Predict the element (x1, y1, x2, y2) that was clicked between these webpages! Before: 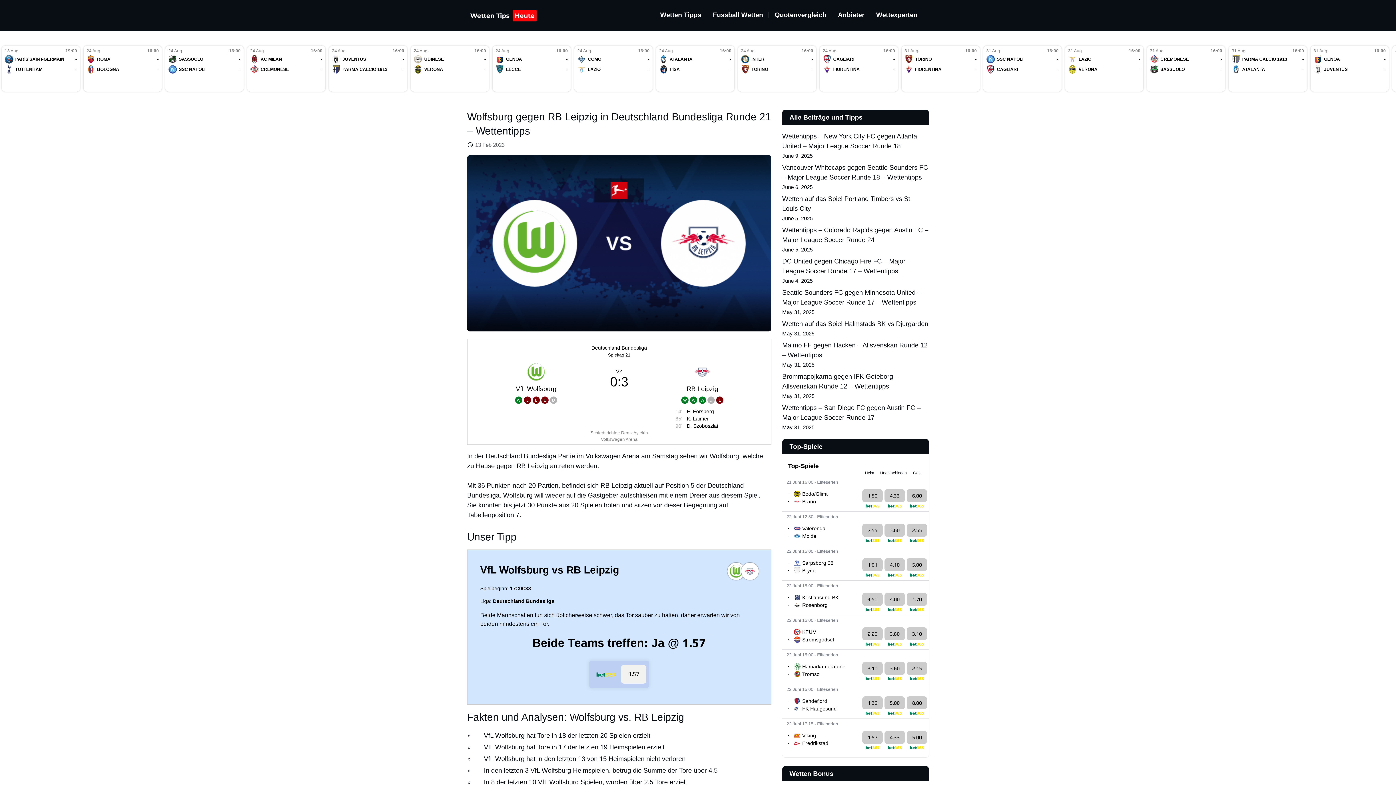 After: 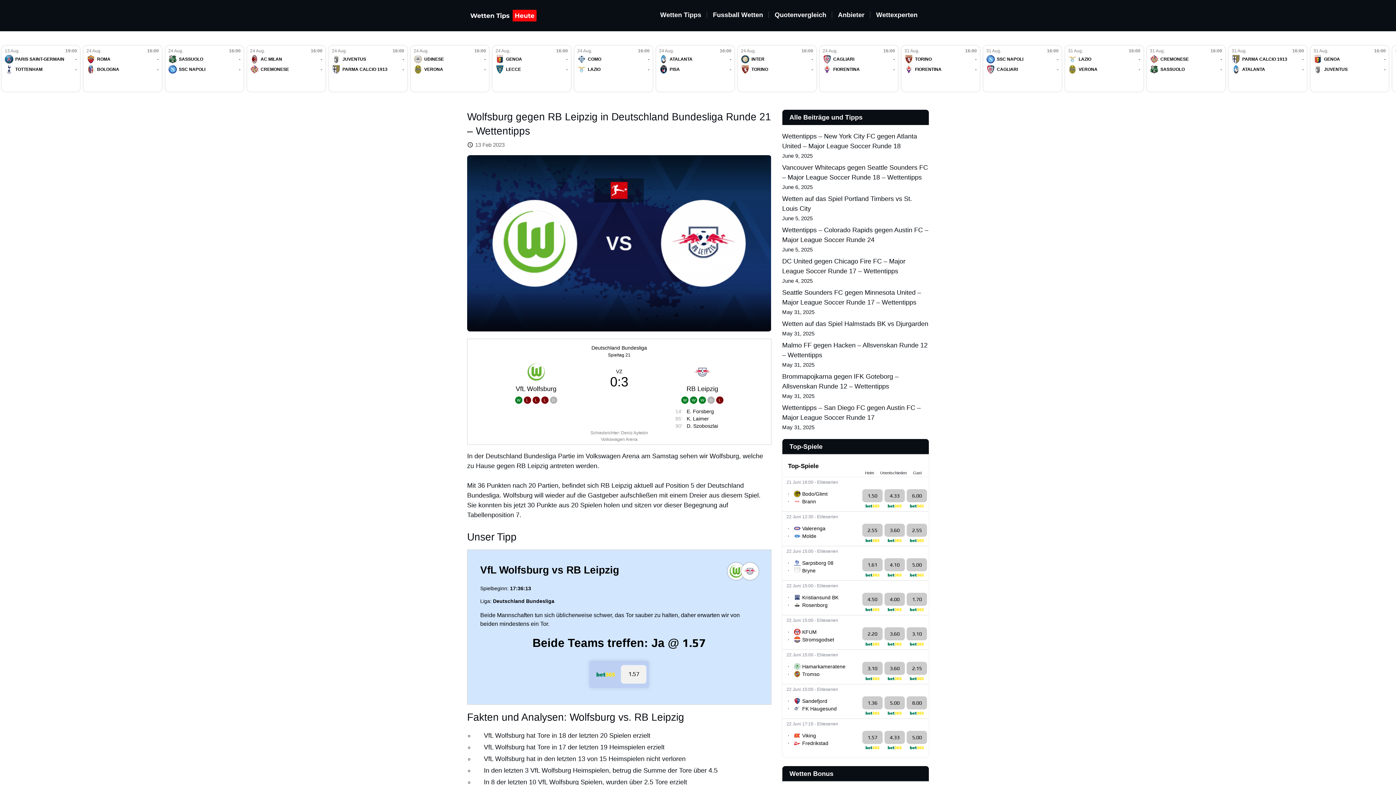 Action: bbox: (467, 325, 771, 333)